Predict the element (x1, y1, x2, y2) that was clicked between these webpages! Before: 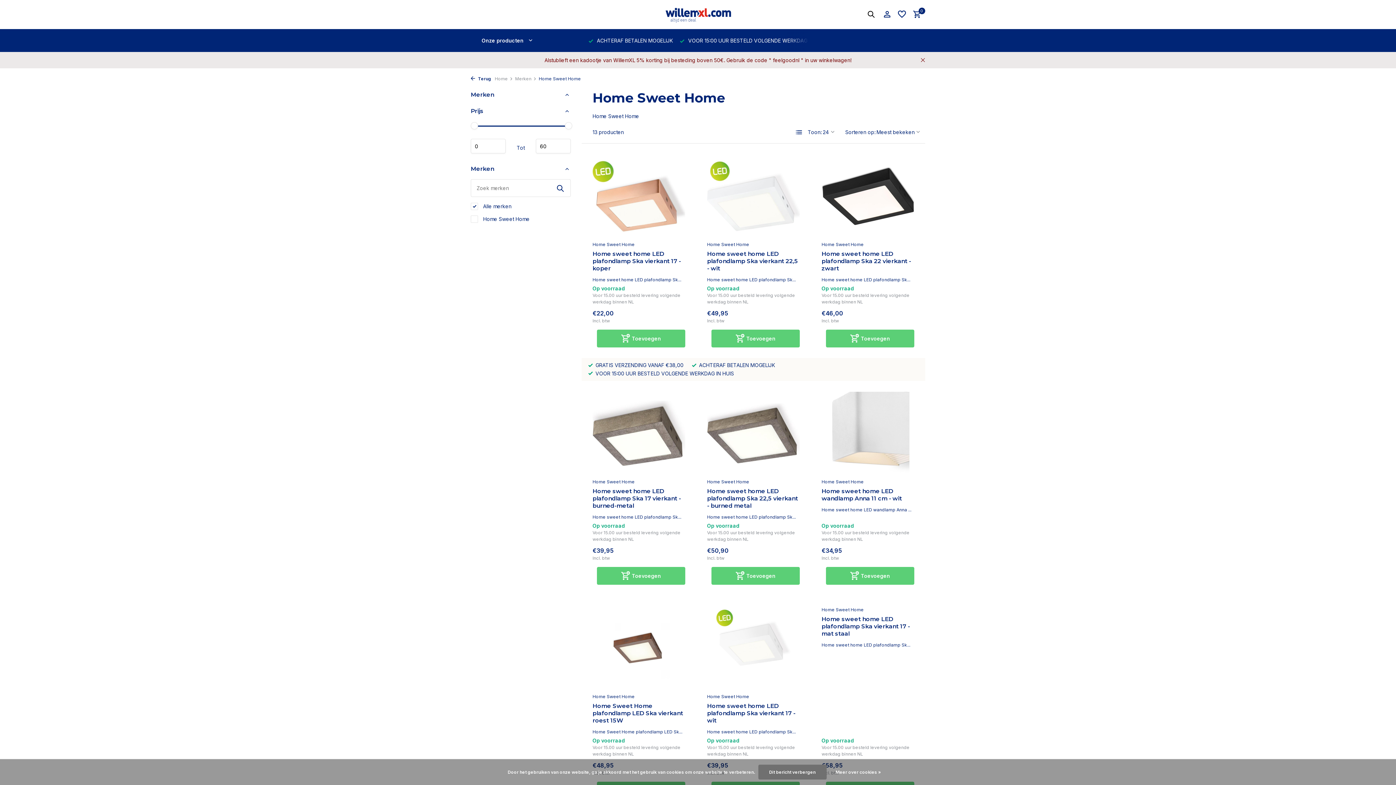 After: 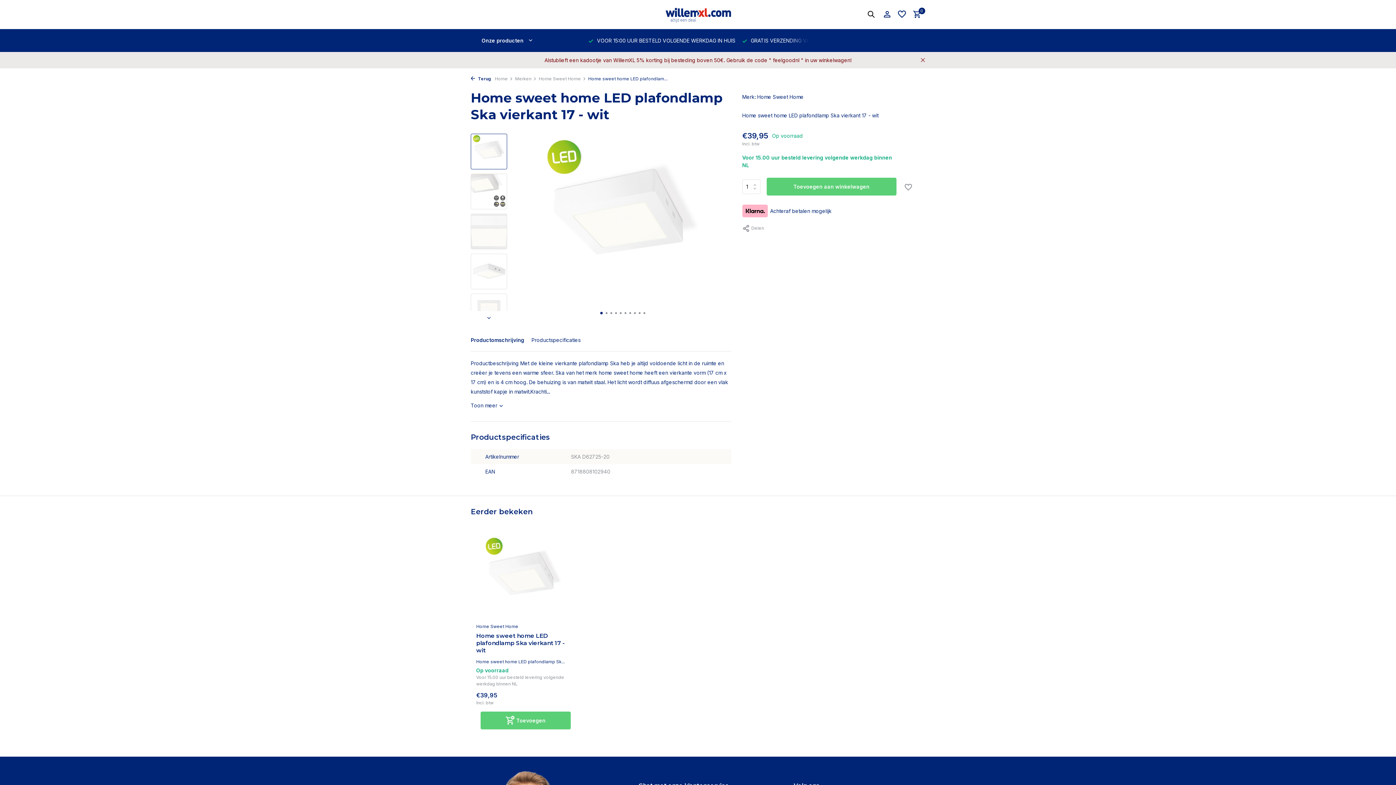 Action: bbox: (707, 607, 799, 689)